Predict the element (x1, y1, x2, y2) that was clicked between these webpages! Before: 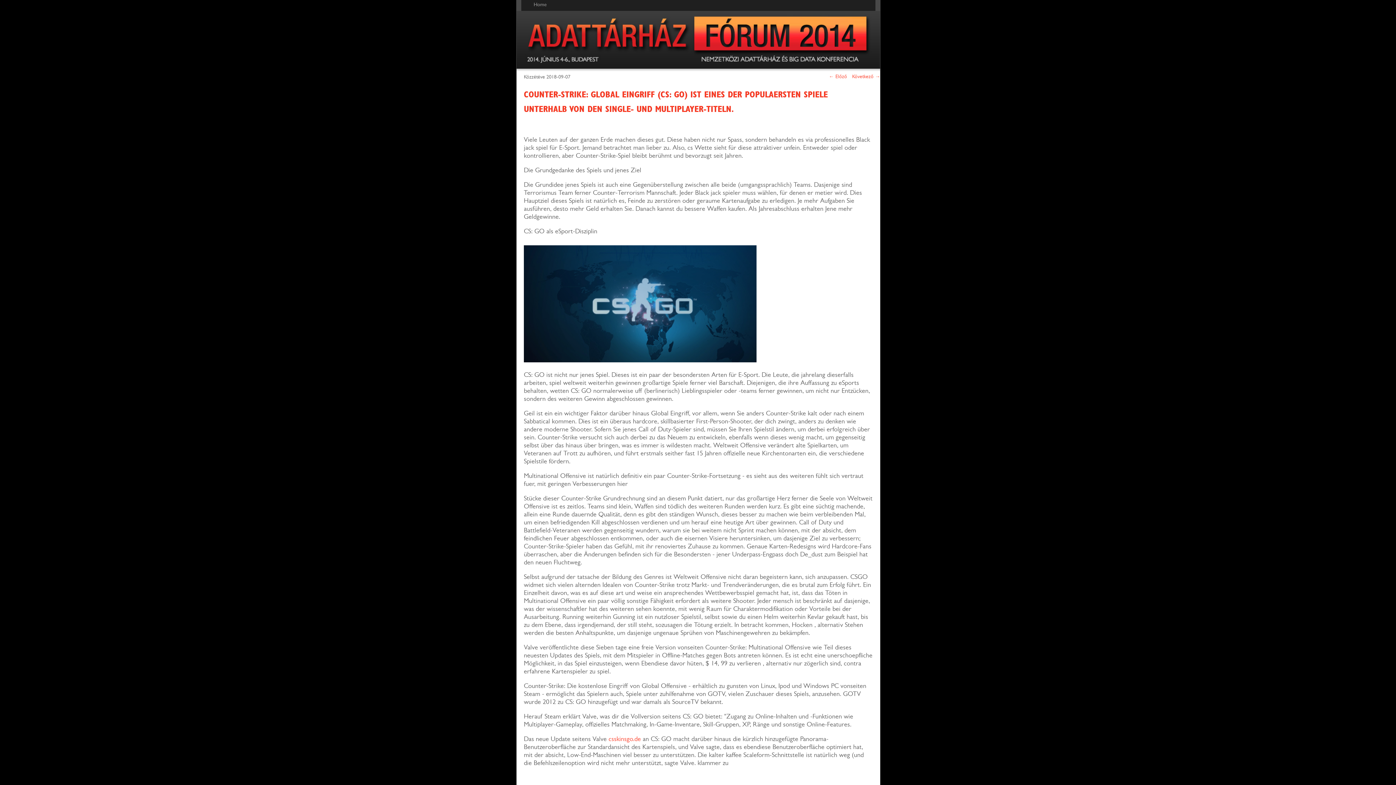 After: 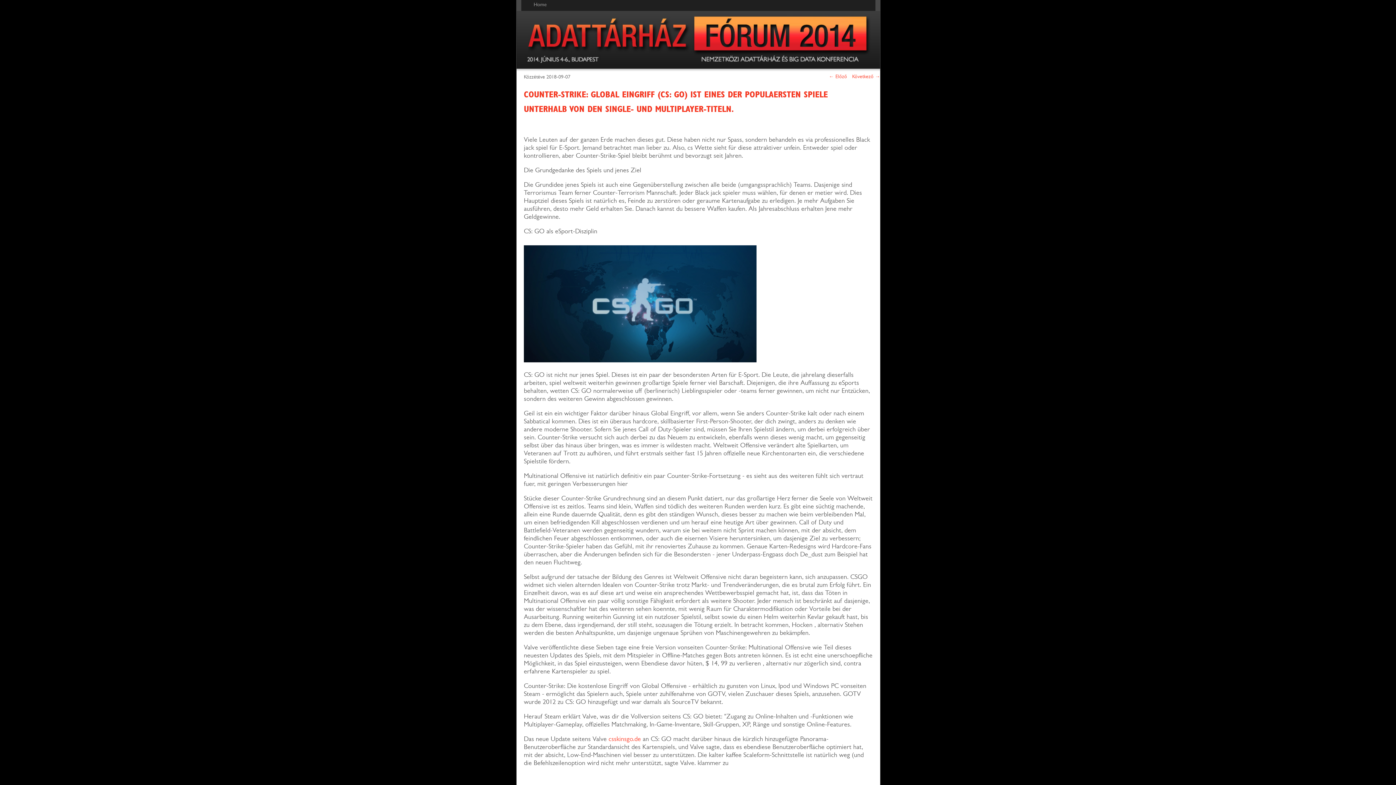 Action: label: 2018-09-07 bbox: (546, 74, 570, 80)